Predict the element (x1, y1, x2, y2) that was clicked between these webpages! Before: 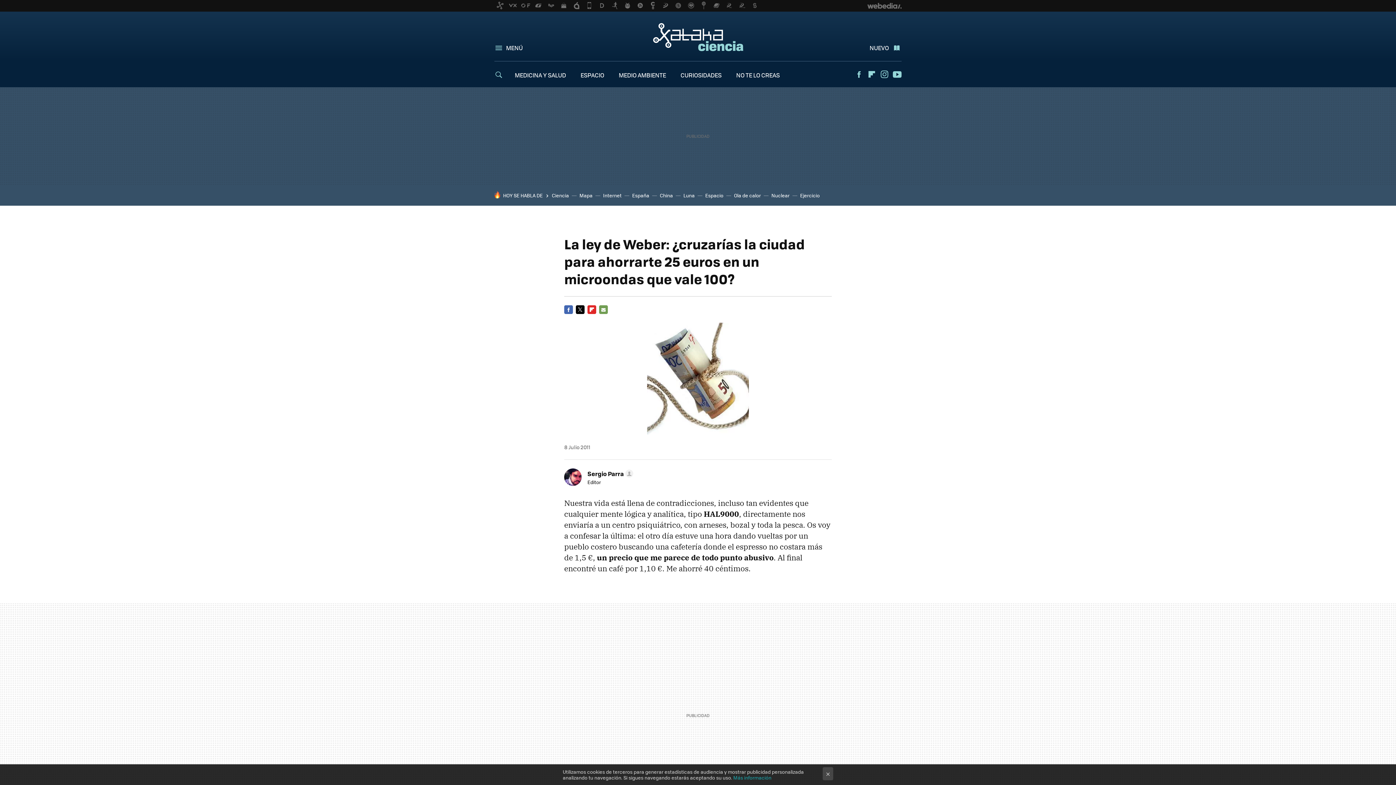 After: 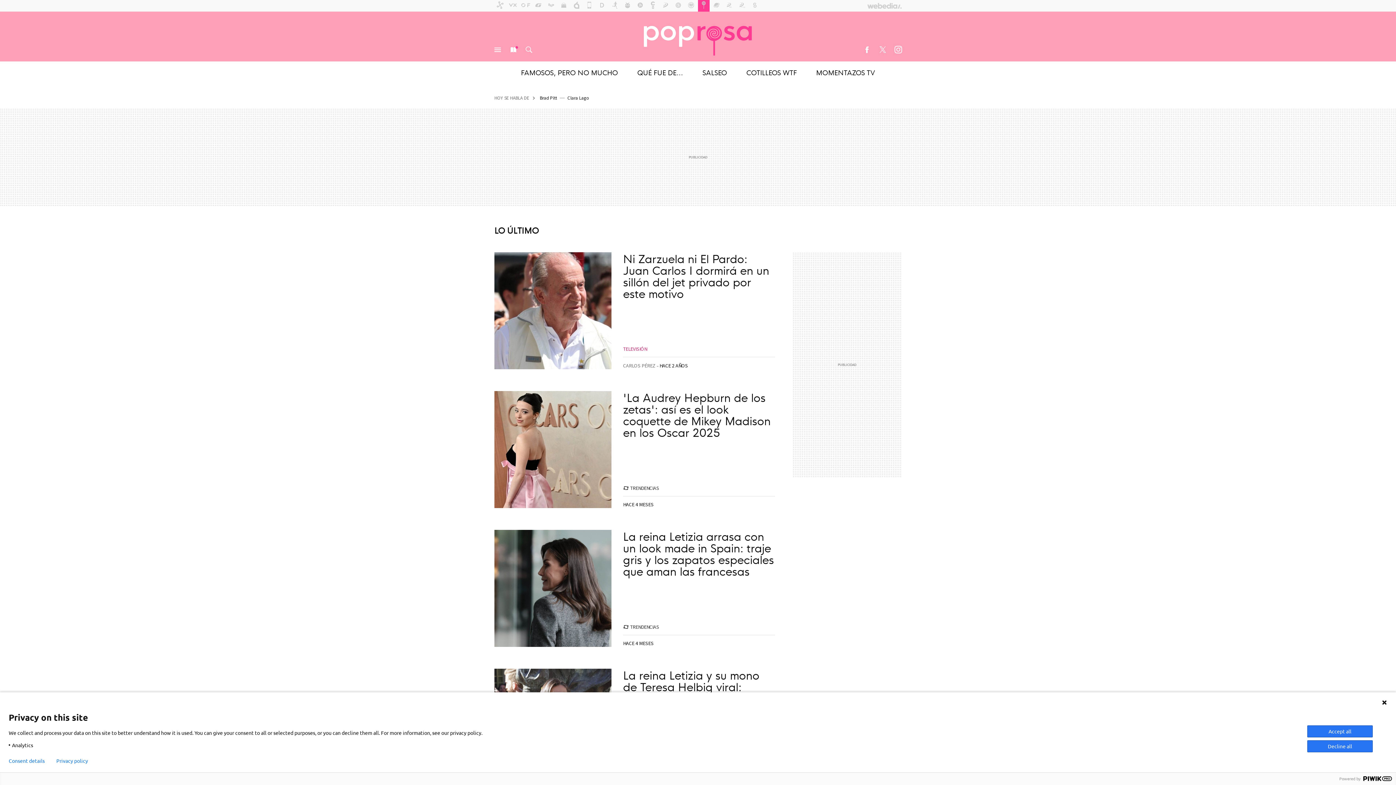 Action: bbox: (698, 0, 709, 11)